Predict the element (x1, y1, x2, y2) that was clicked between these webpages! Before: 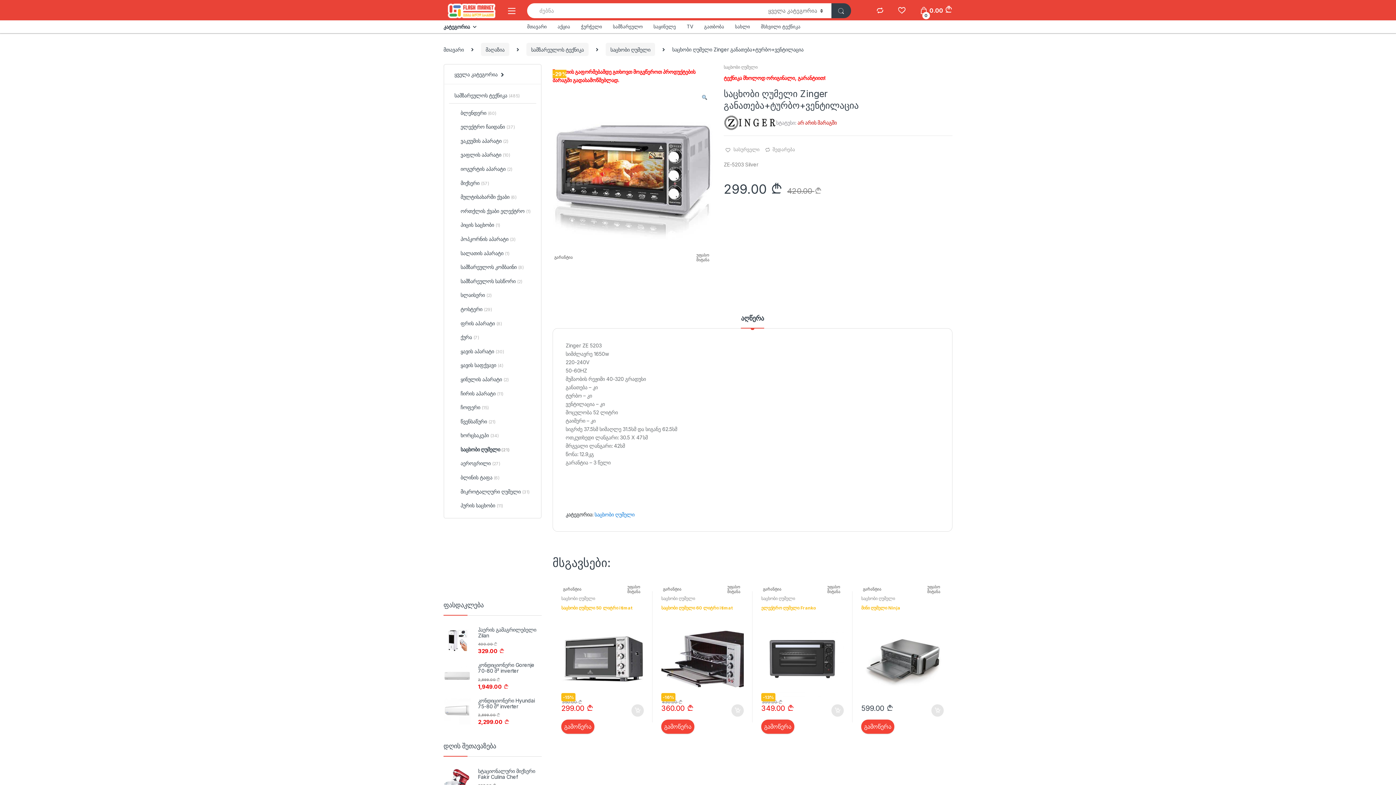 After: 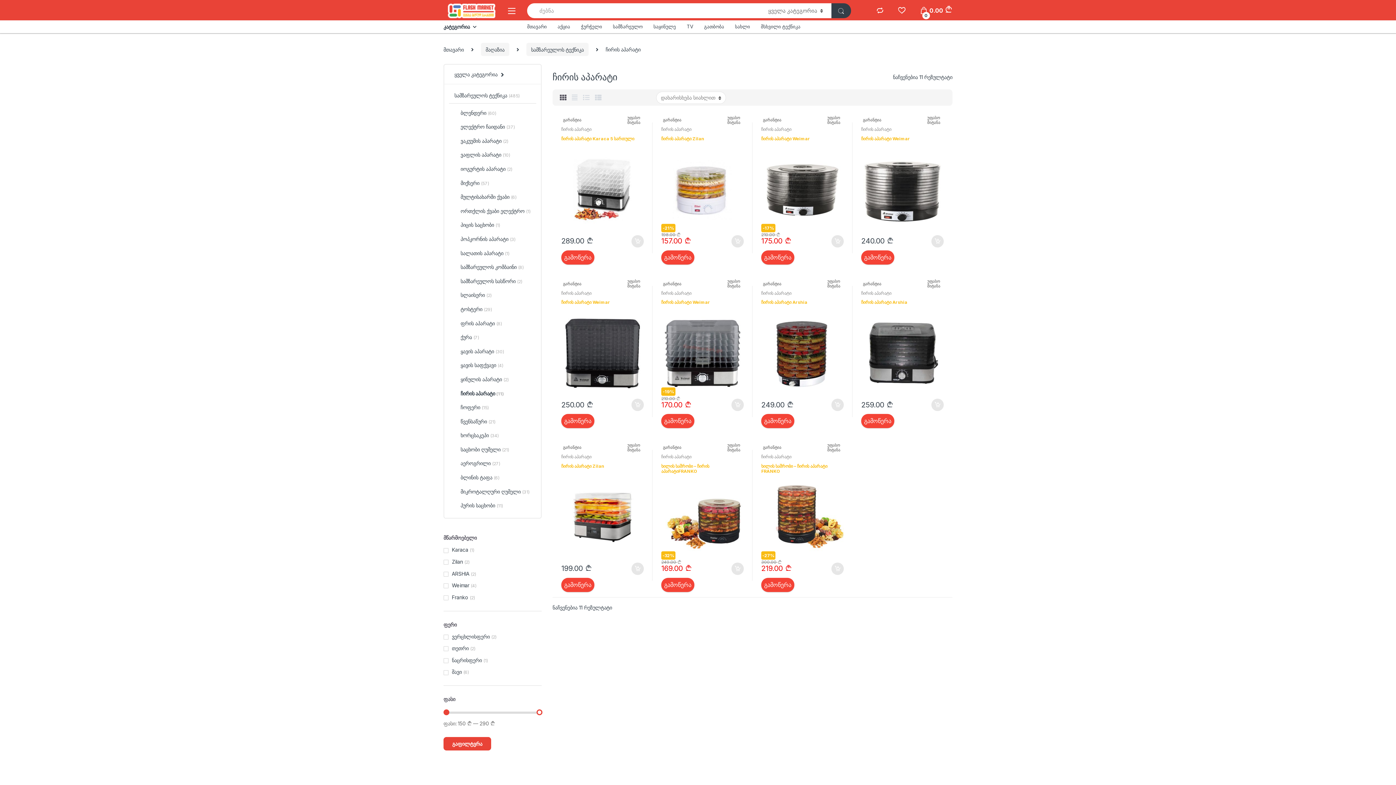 Action: bbox: (449, 387, 503, 401) label: ჩირის აპარატი (11)